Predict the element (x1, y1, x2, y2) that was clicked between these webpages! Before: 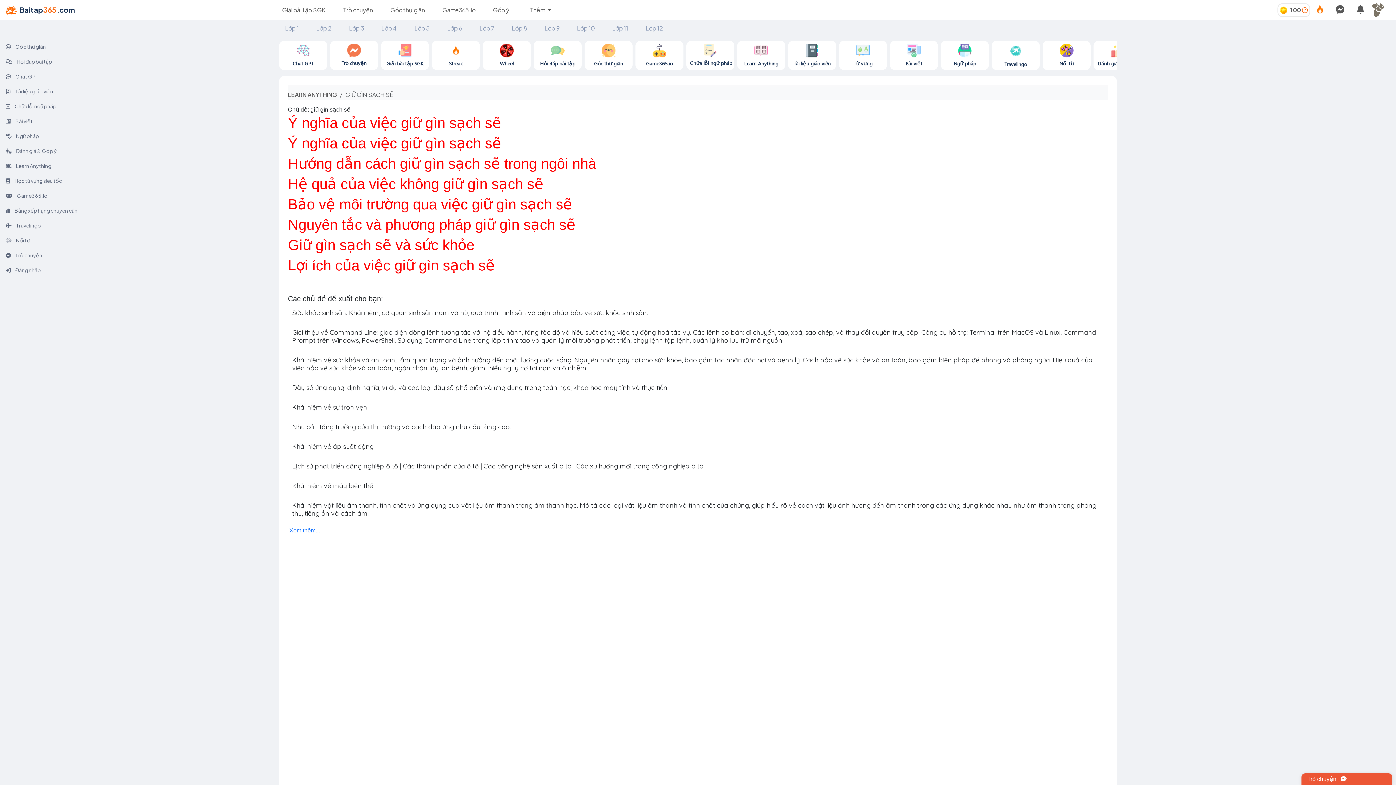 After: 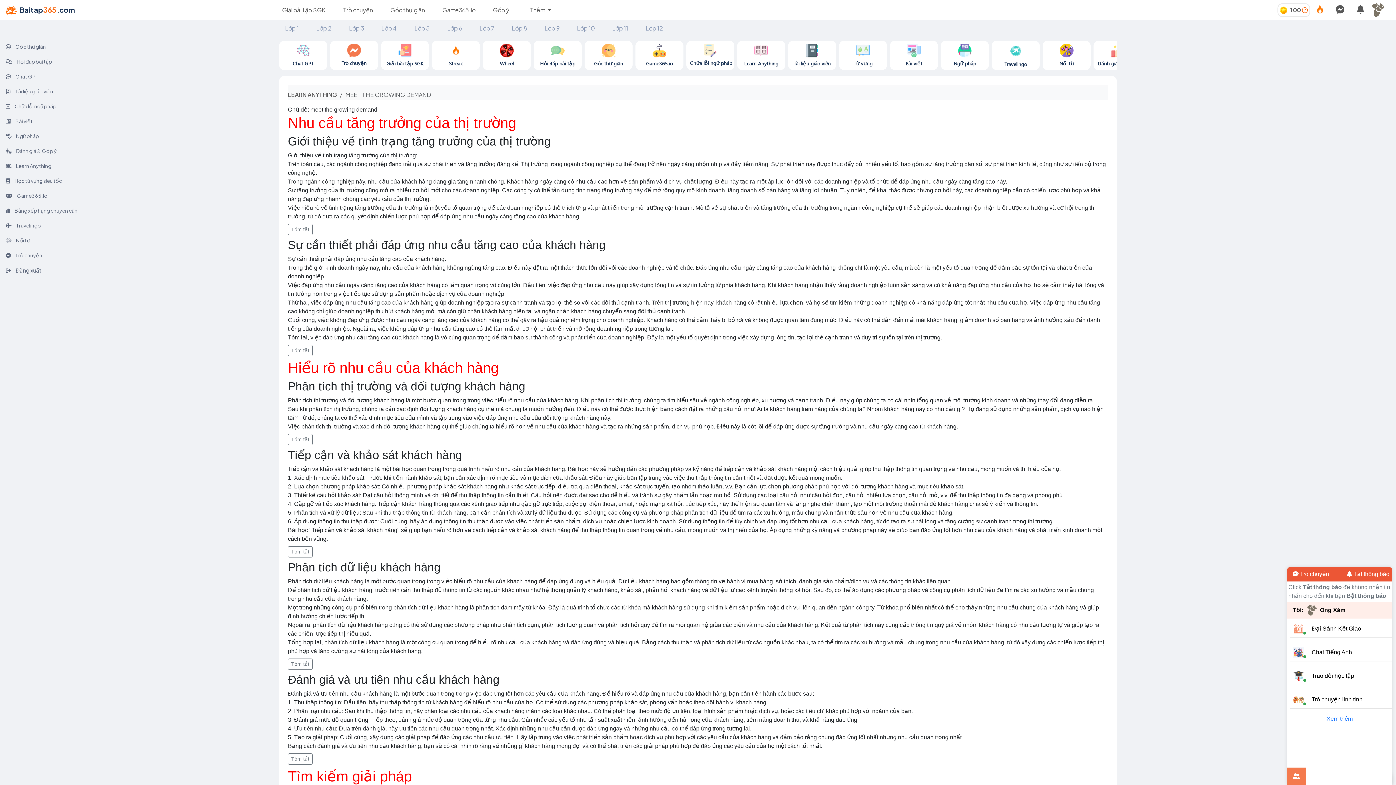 Action: label: Nhu cầu tăng trưởng của thị trường và cách đáp ứng nhu cầu tăng cao. bbox: (289, 420, 1106, 434)